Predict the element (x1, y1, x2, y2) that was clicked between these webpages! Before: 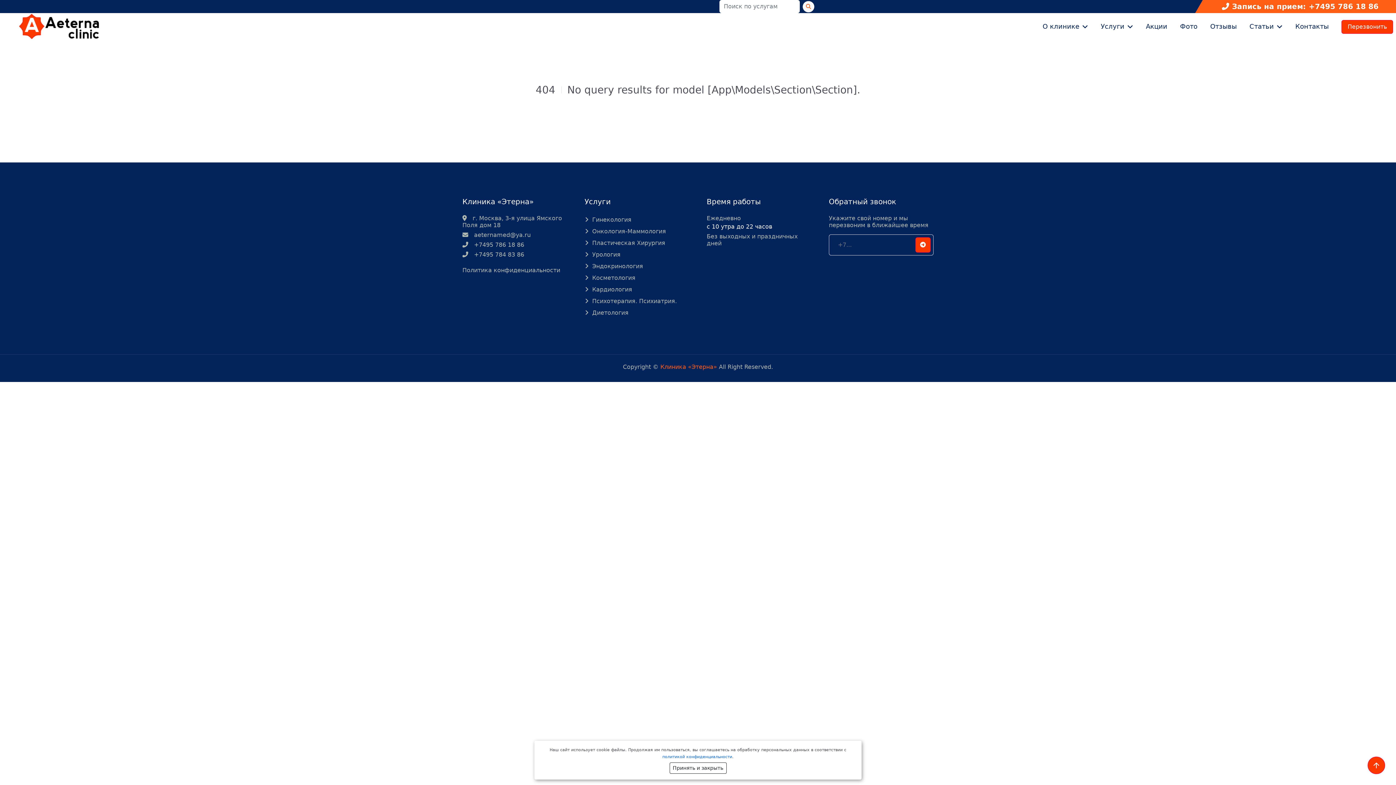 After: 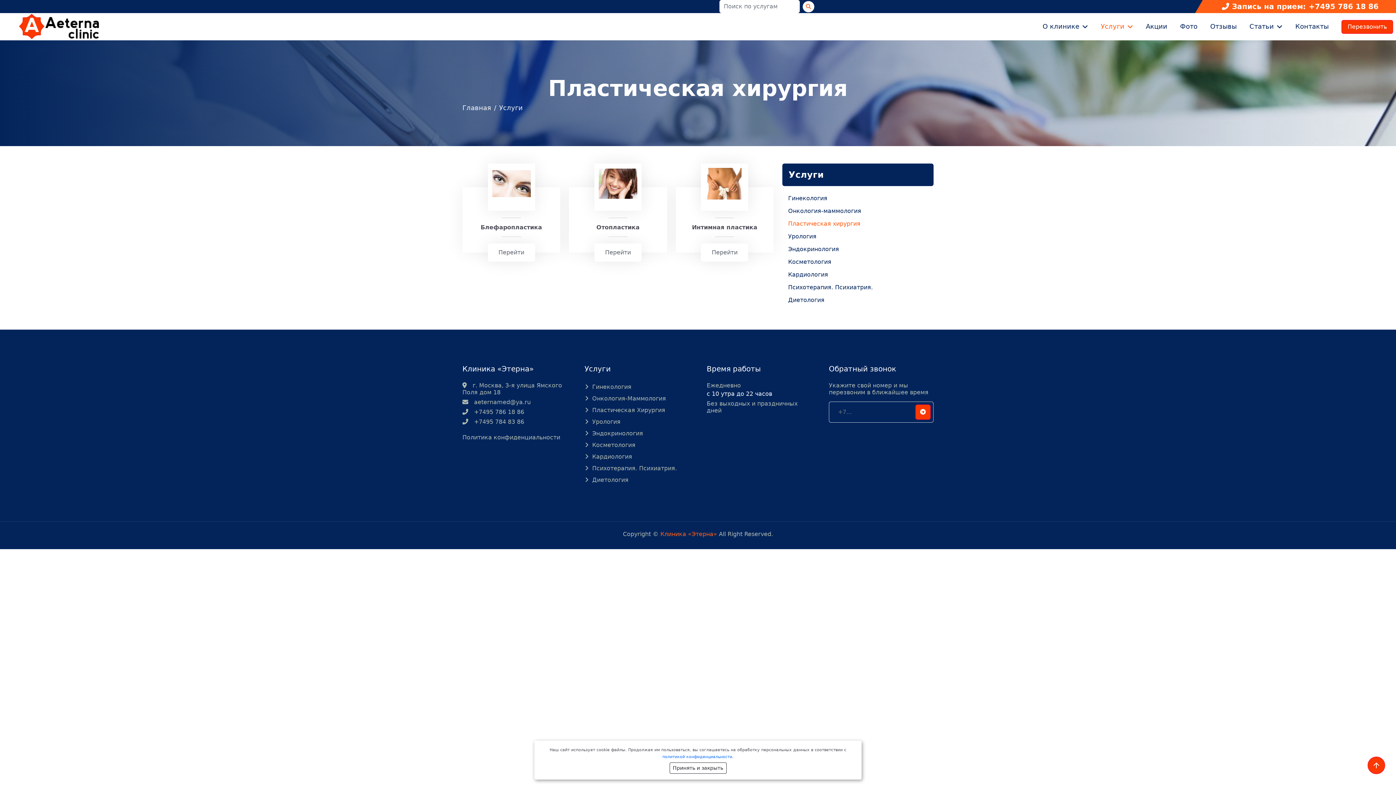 Action: label: Пластическая Хирургия bbox: (584, 238, 689, 248)